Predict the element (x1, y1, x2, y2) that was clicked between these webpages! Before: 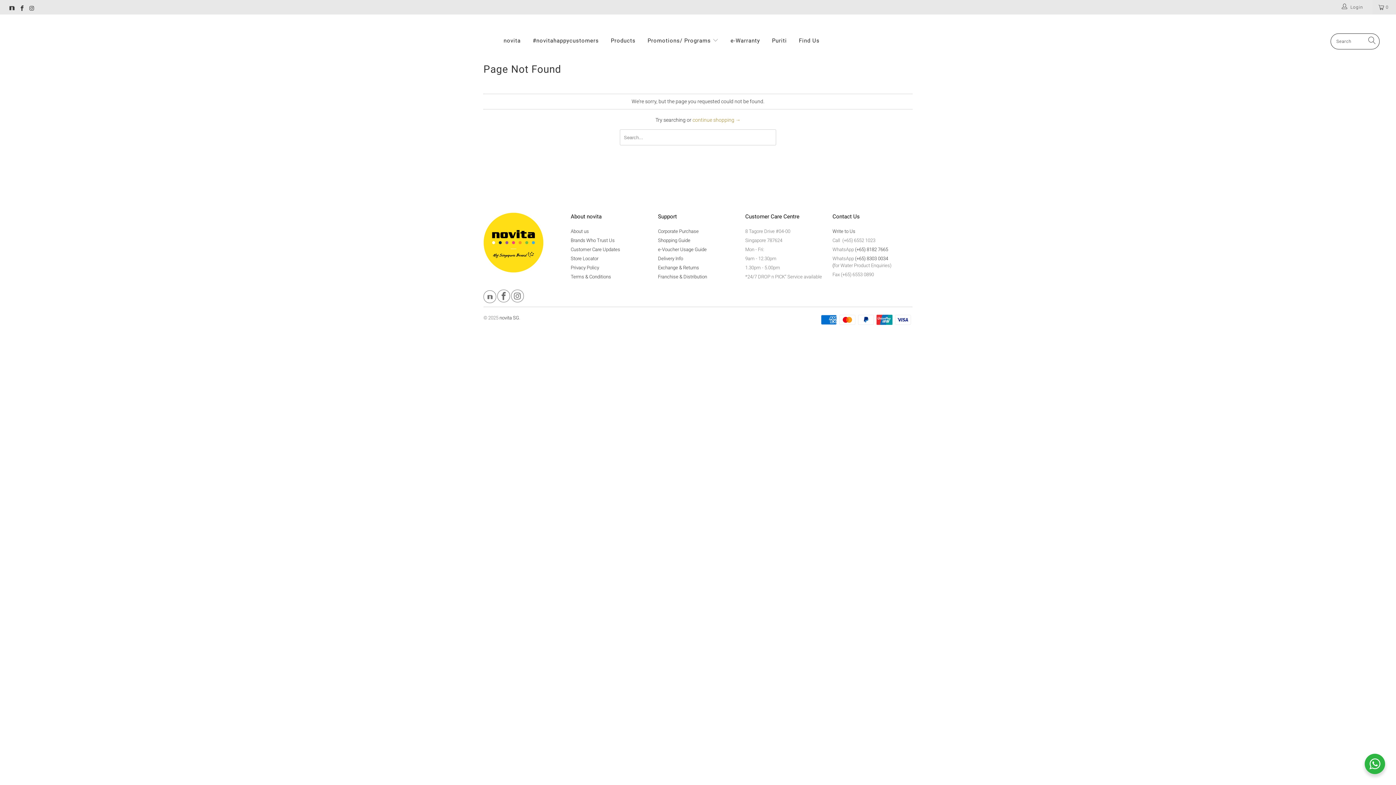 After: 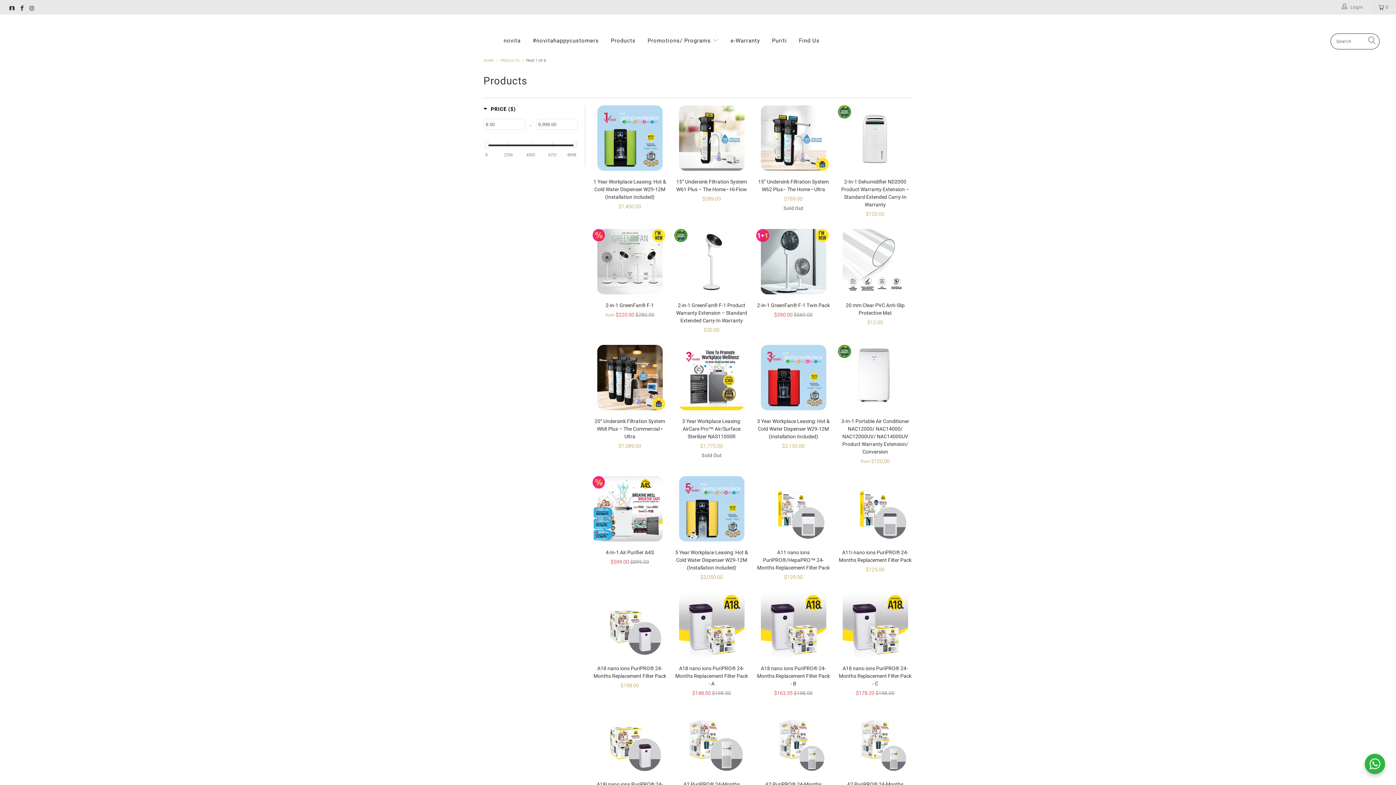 Action: label: continue shopping → bbox: (692, 117, 740, 123)